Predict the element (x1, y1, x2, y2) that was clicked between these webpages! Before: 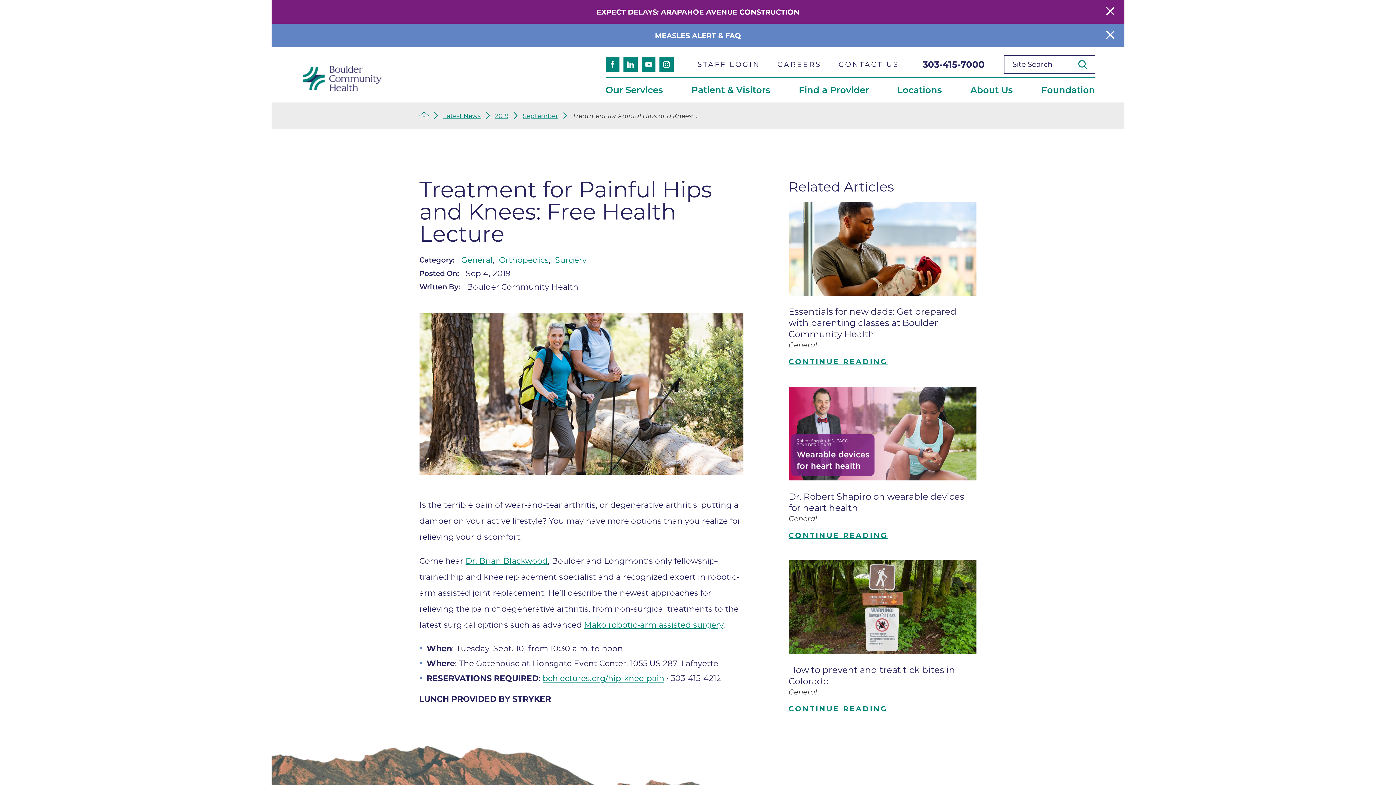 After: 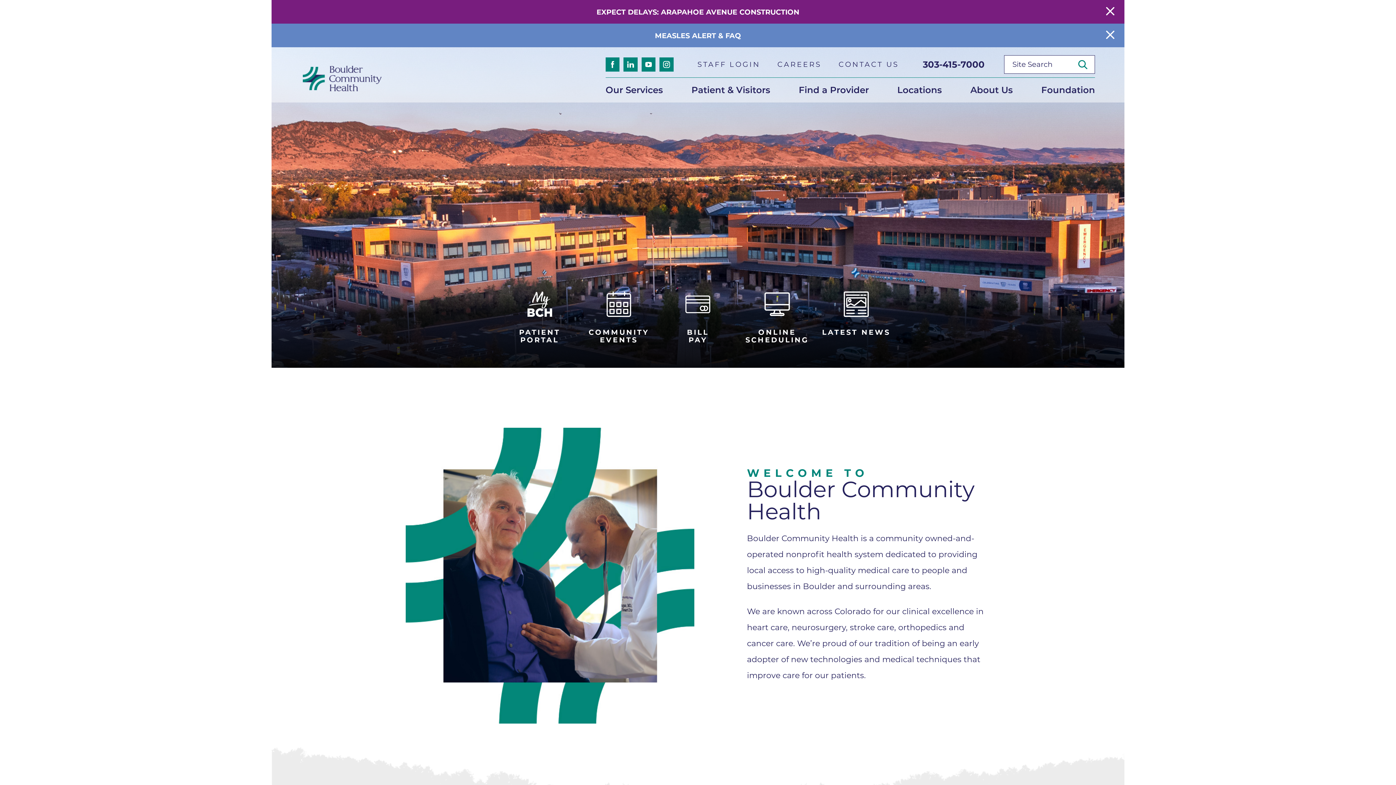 Action: bbox: (300, 47, 408, 102)